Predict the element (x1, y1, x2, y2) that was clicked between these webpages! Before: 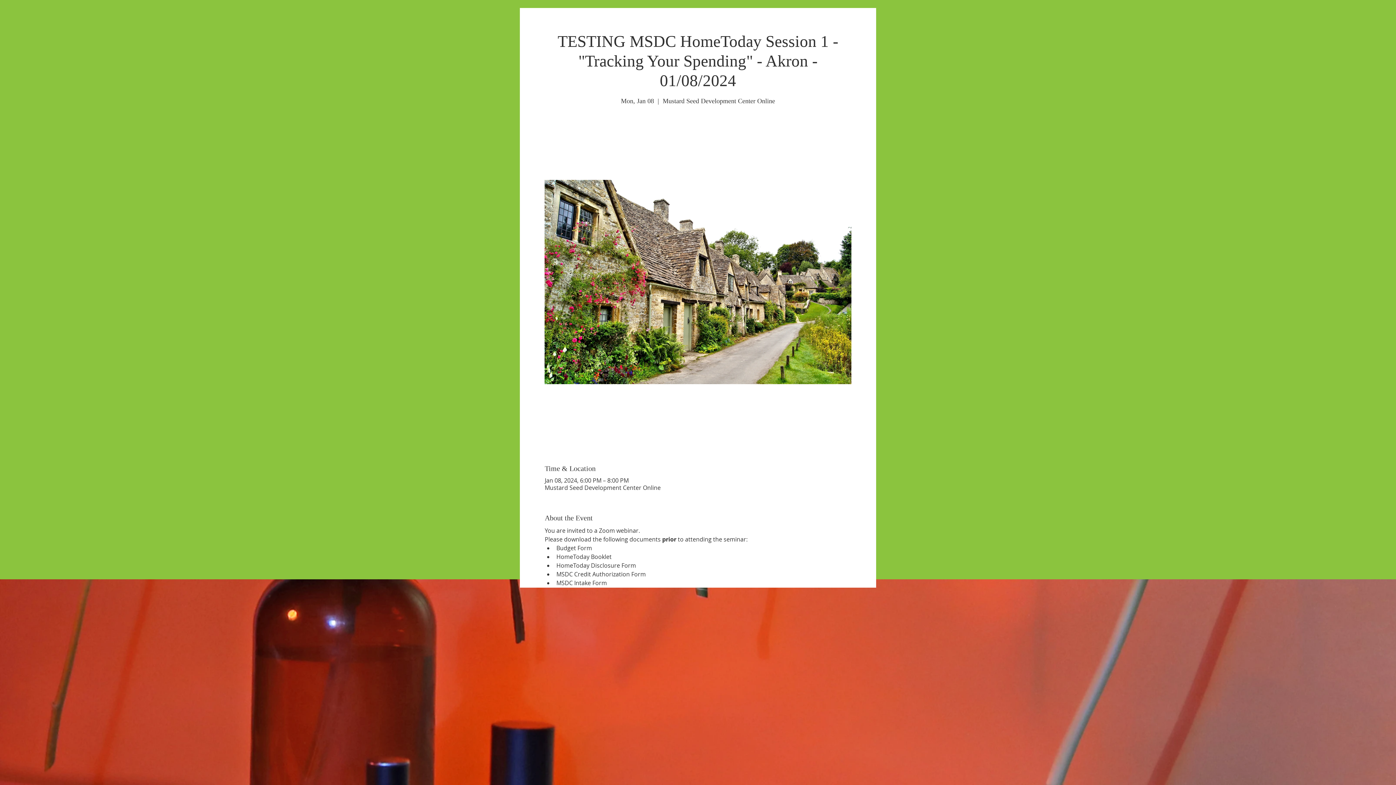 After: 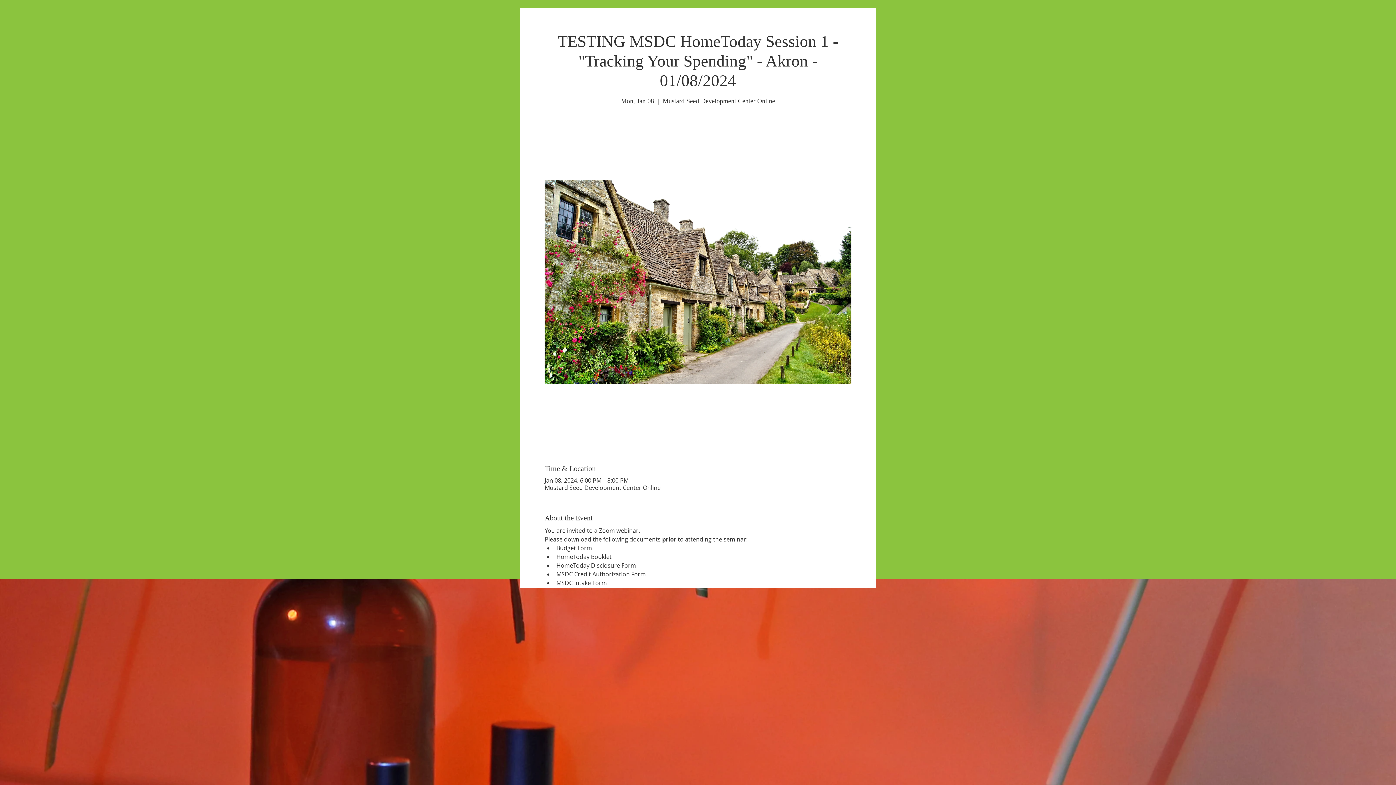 Action: bbox: (556, 570, 646, 578) label: MSDC Credit Authorization Form